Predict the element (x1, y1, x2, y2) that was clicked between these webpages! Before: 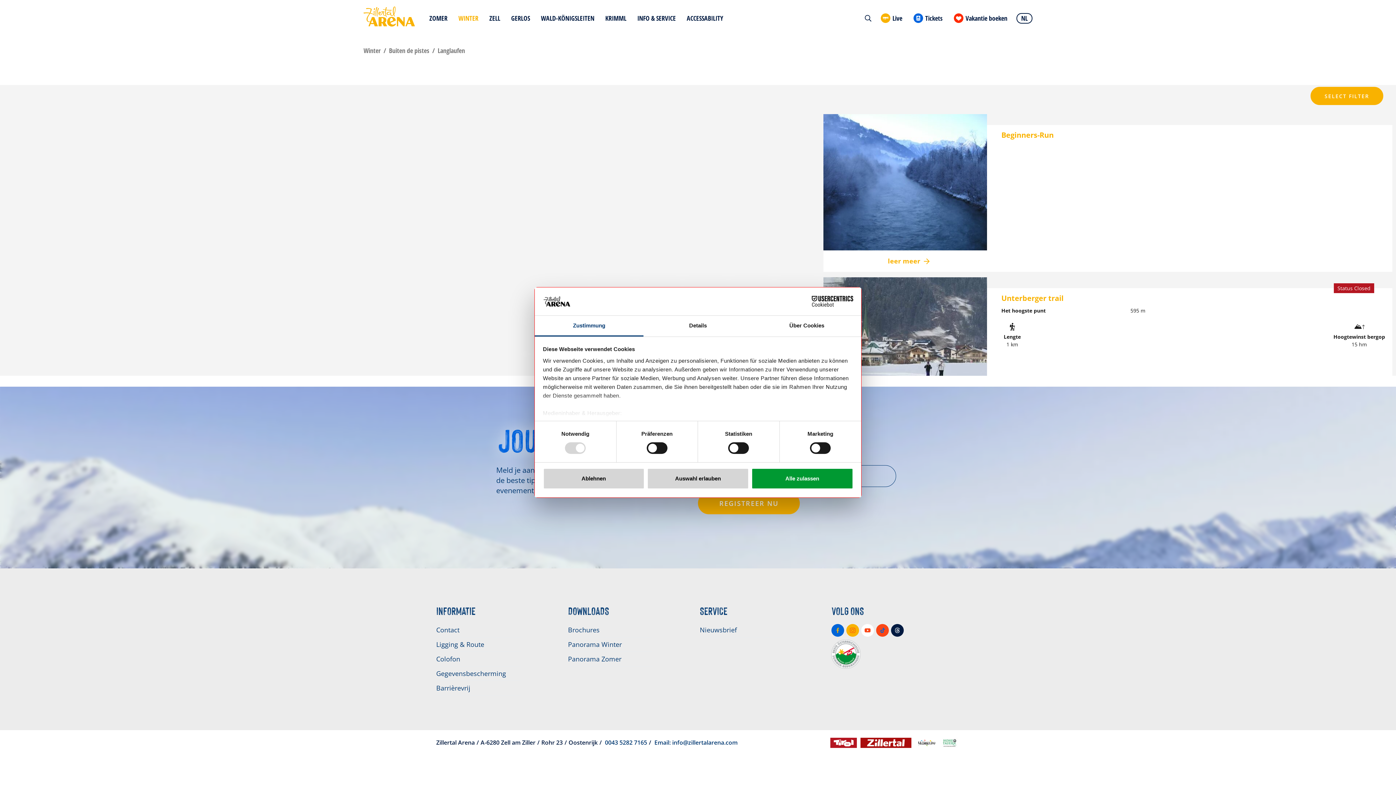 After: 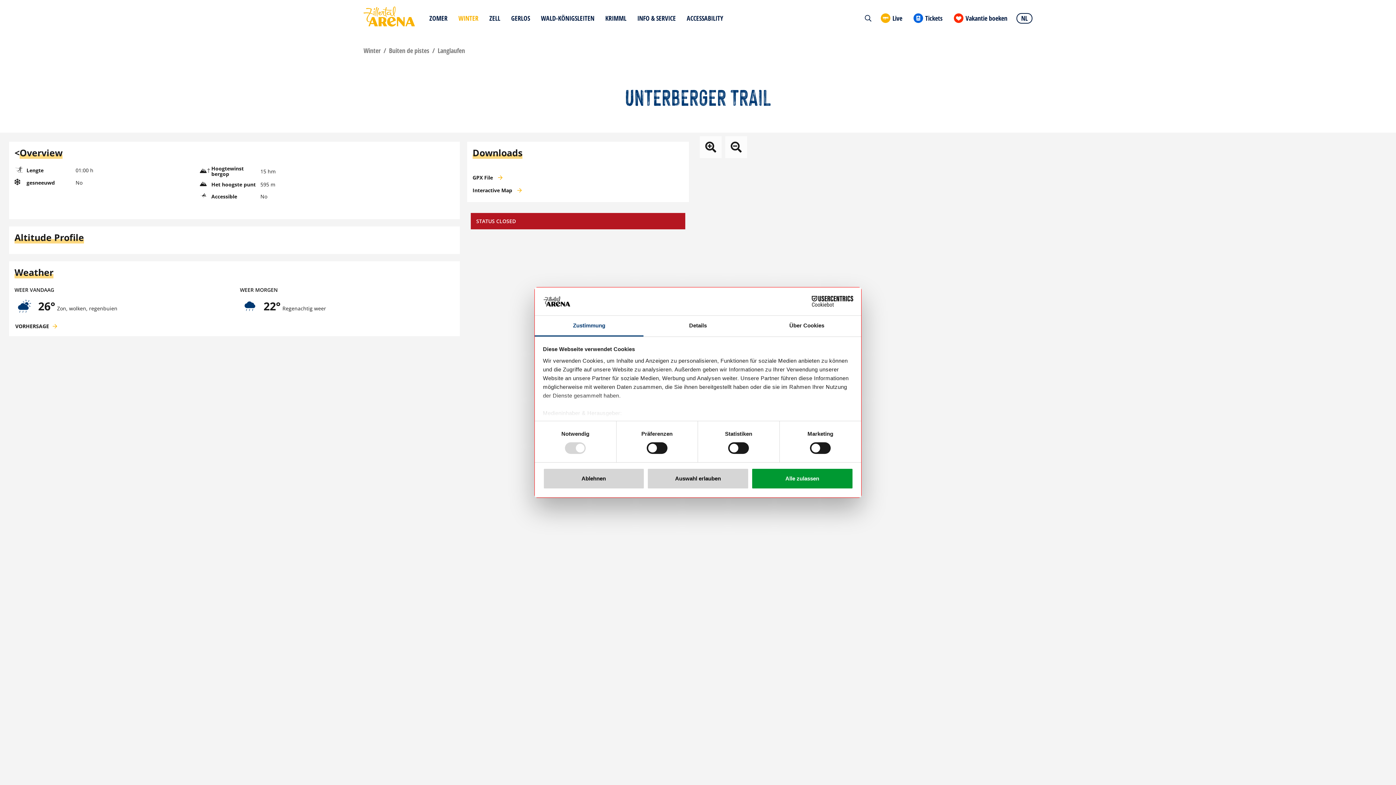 Action: bbox: (1001, 293, 1378, 303) label: Unterberger trail